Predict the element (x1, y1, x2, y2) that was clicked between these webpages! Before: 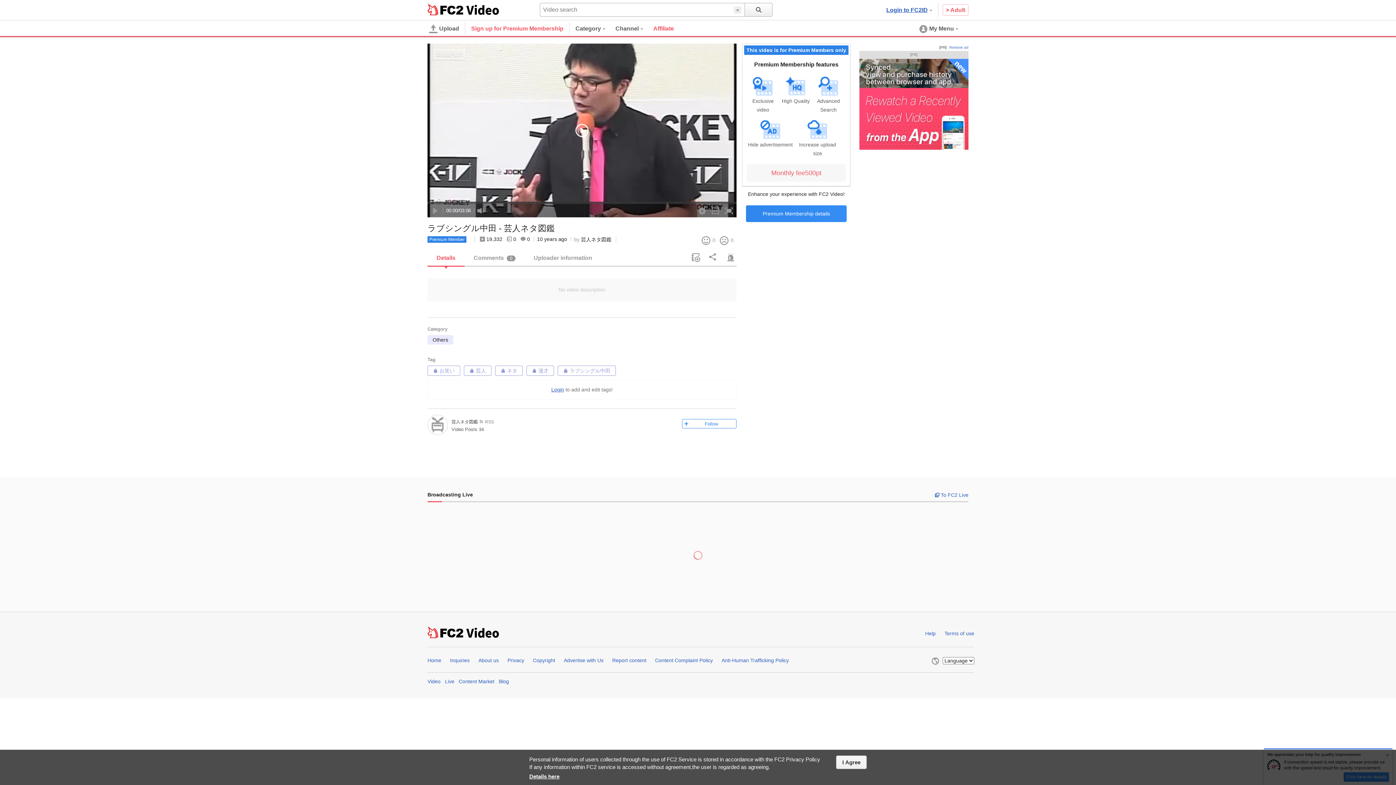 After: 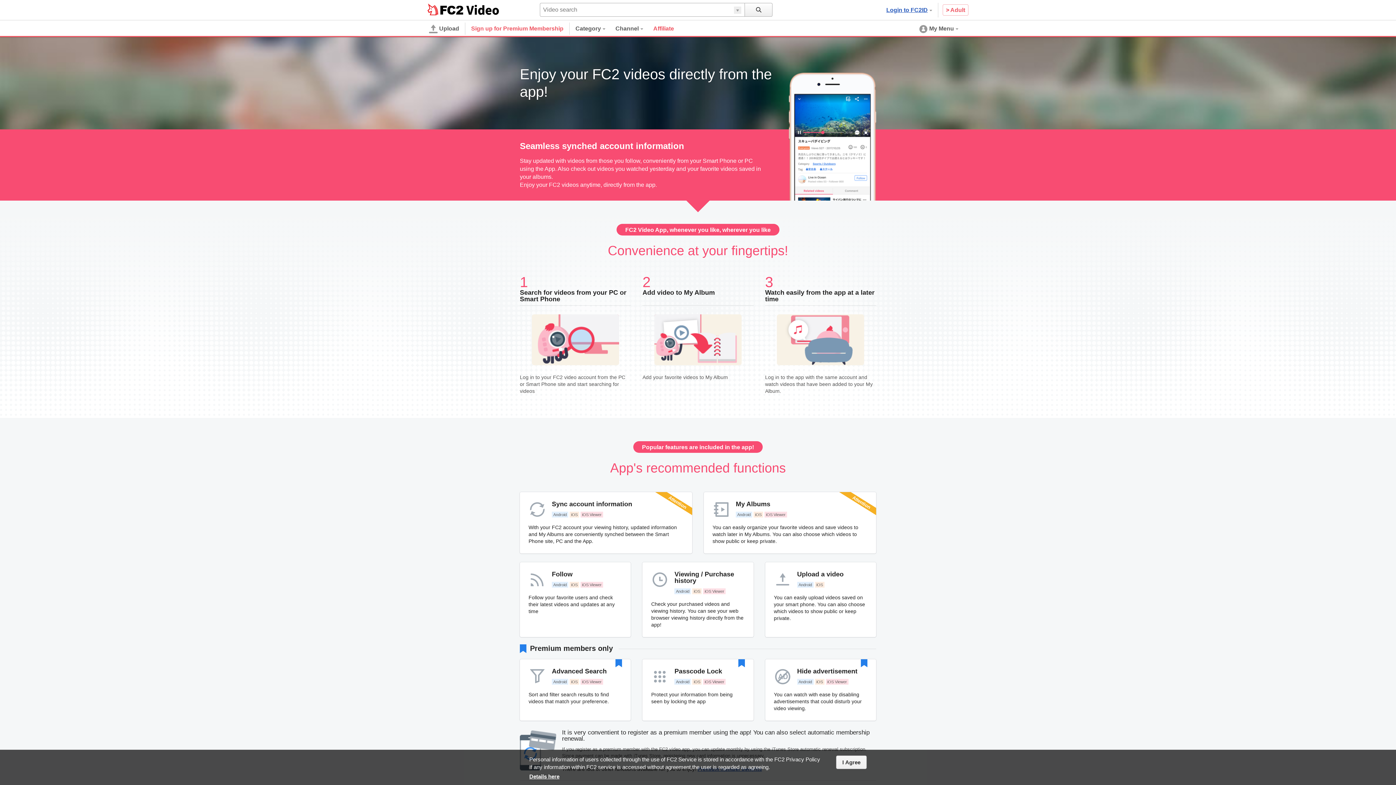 Action: bbox: (859, 100, 968, 106)